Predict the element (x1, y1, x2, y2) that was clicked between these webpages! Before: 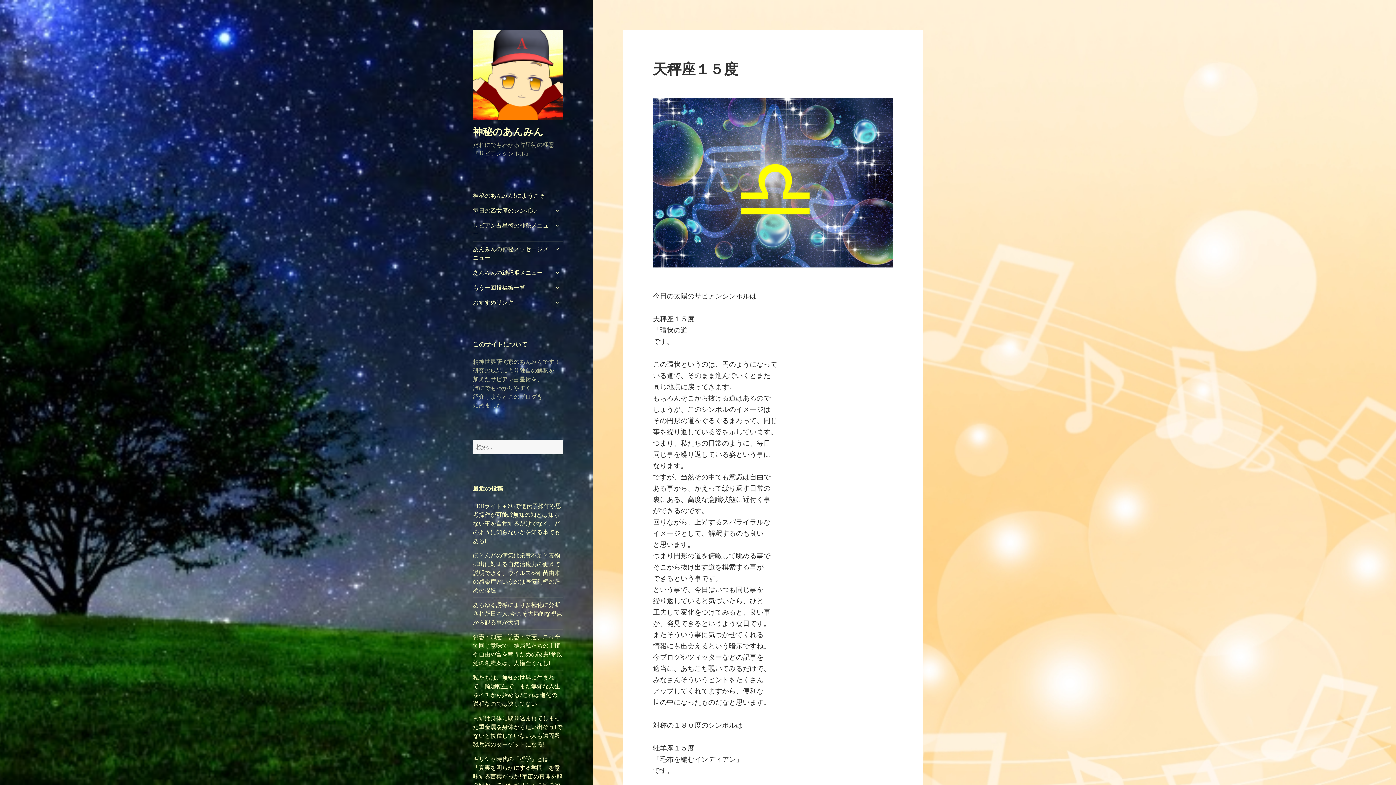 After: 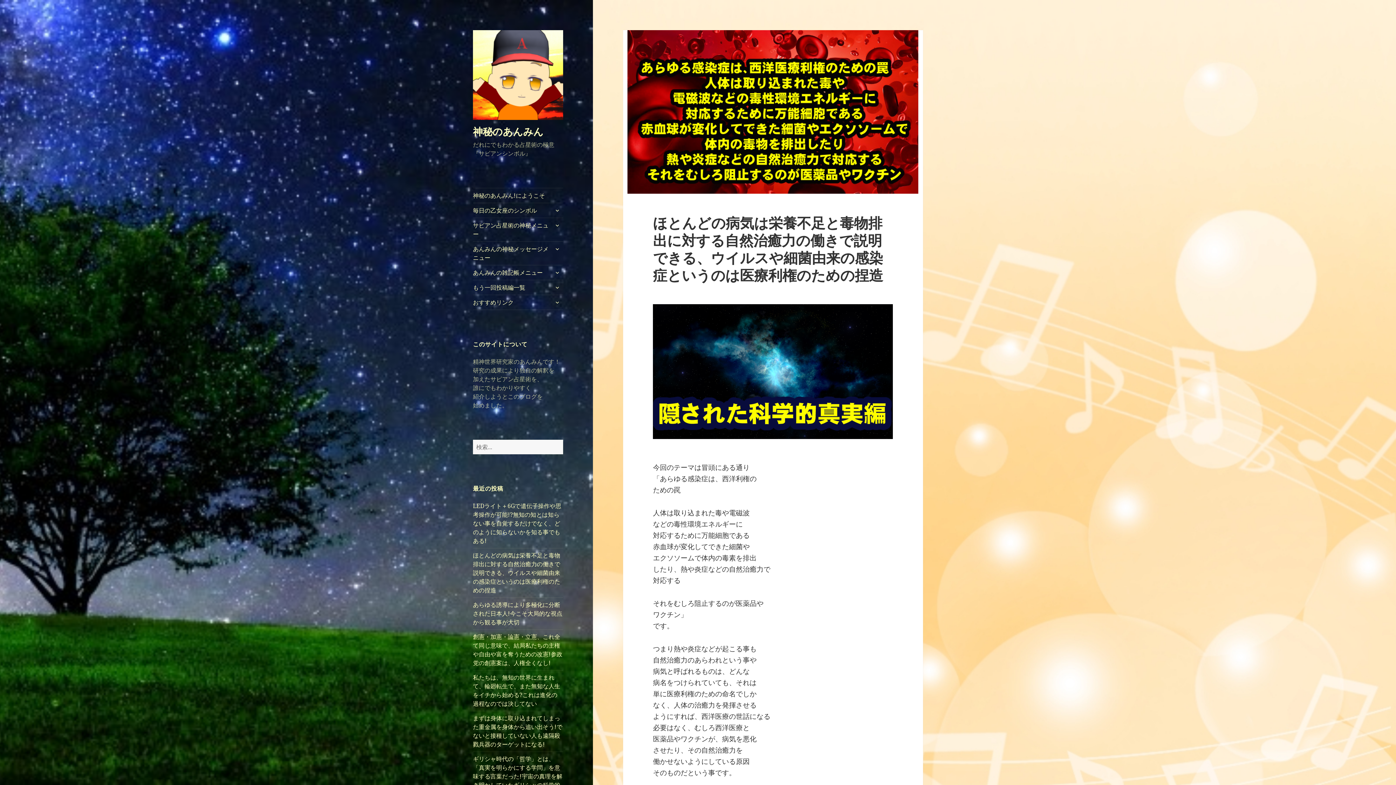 Action: bbox: (473, 551, 560, 594) label: ほとんどの病気は栄養不足と毒物排出に対する自然治癒力の働きで説明できる、ウイルスや細菌由来の感染症というのは医療利権のための捏造